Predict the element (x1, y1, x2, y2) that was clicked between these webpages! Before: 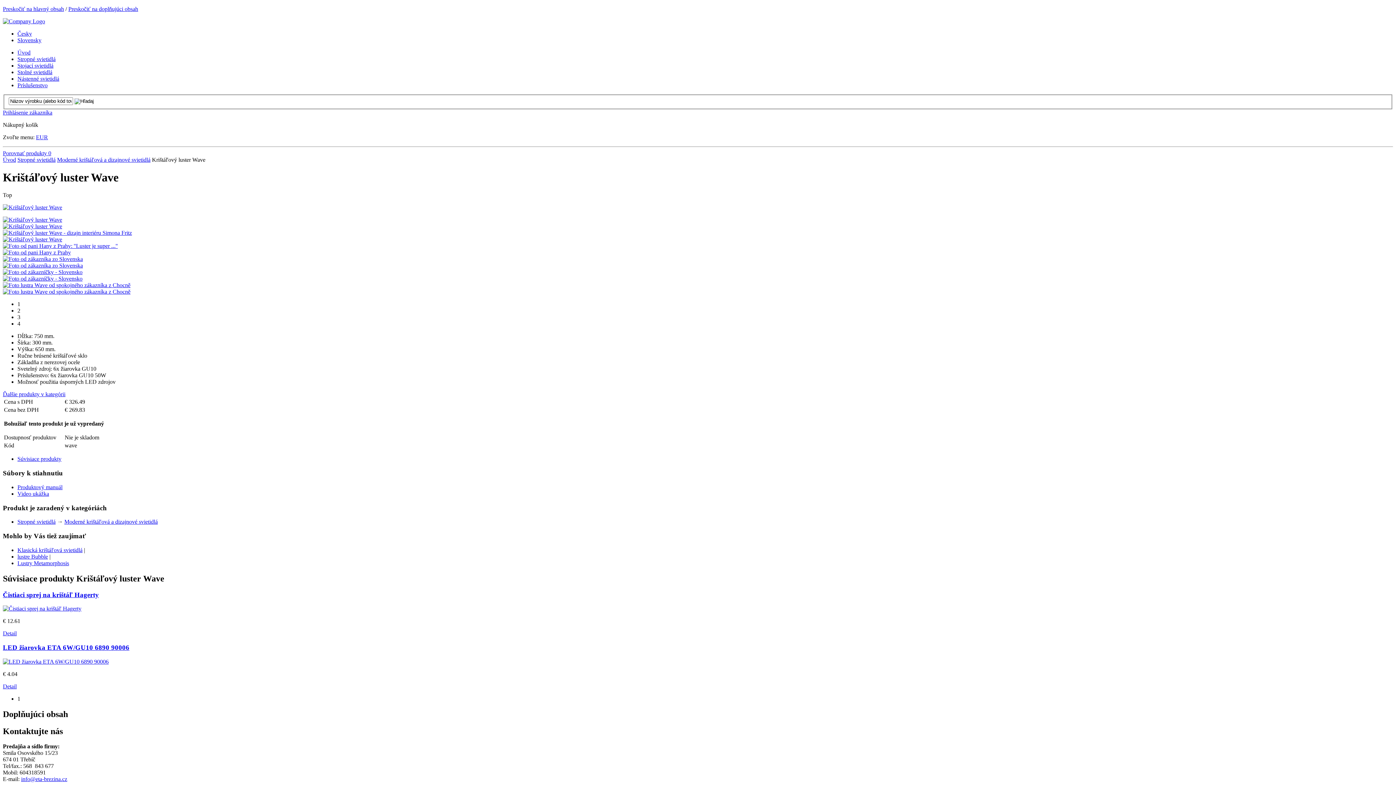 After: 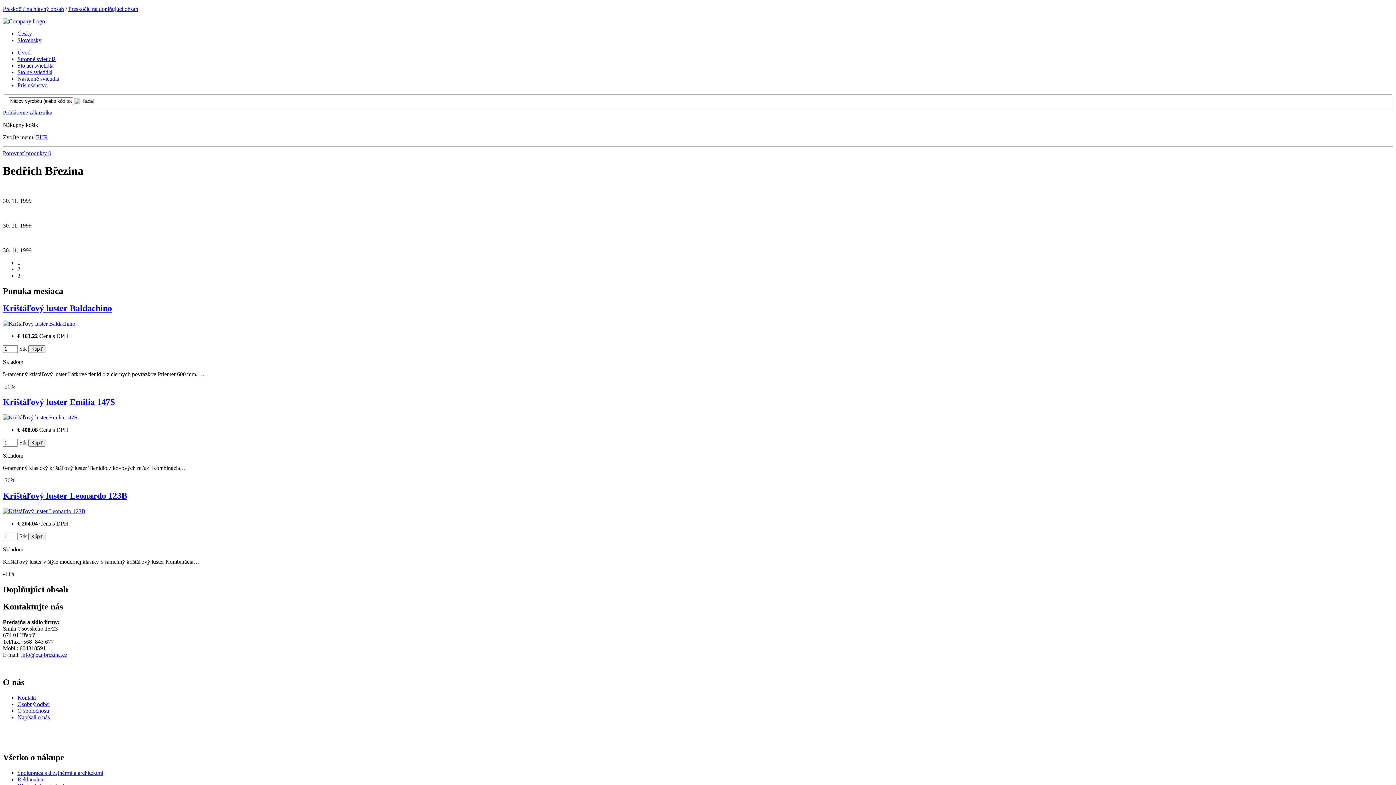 Action: label: Ďalšie produkty v kategórii bbox: (2, 391, 65, 397)